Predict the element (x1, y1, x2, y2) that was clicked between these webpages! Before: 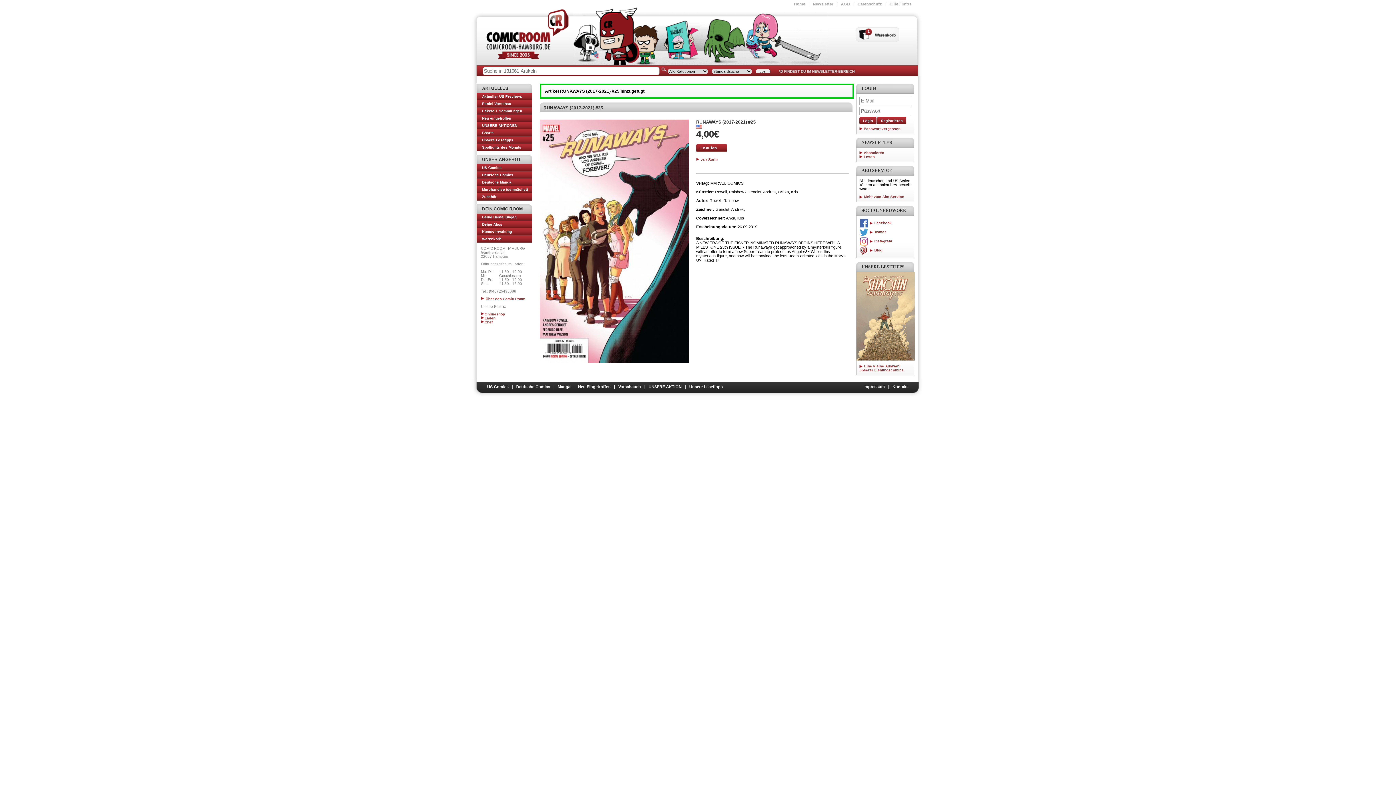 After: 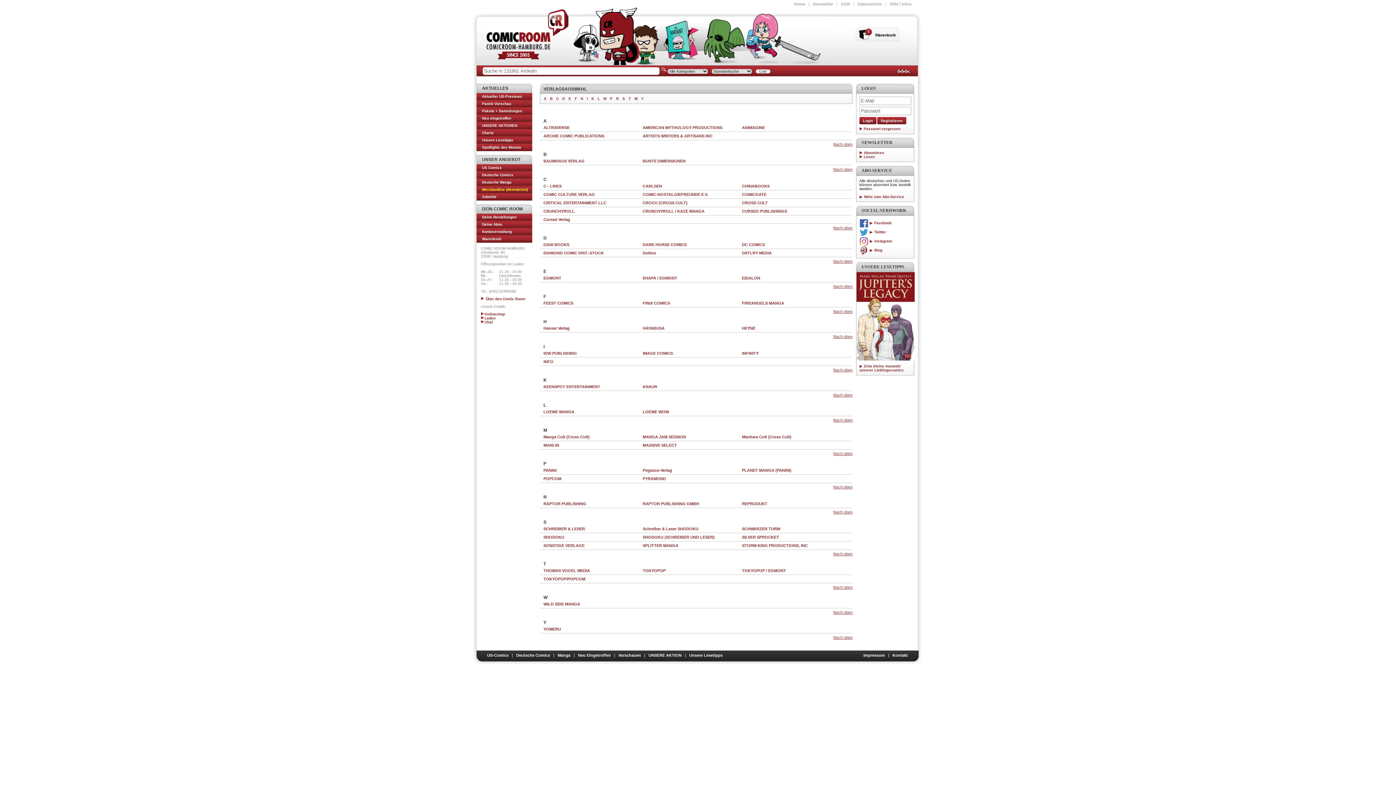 Action: bbox: (482, 178, 532, 186) label: Deutsche Manga